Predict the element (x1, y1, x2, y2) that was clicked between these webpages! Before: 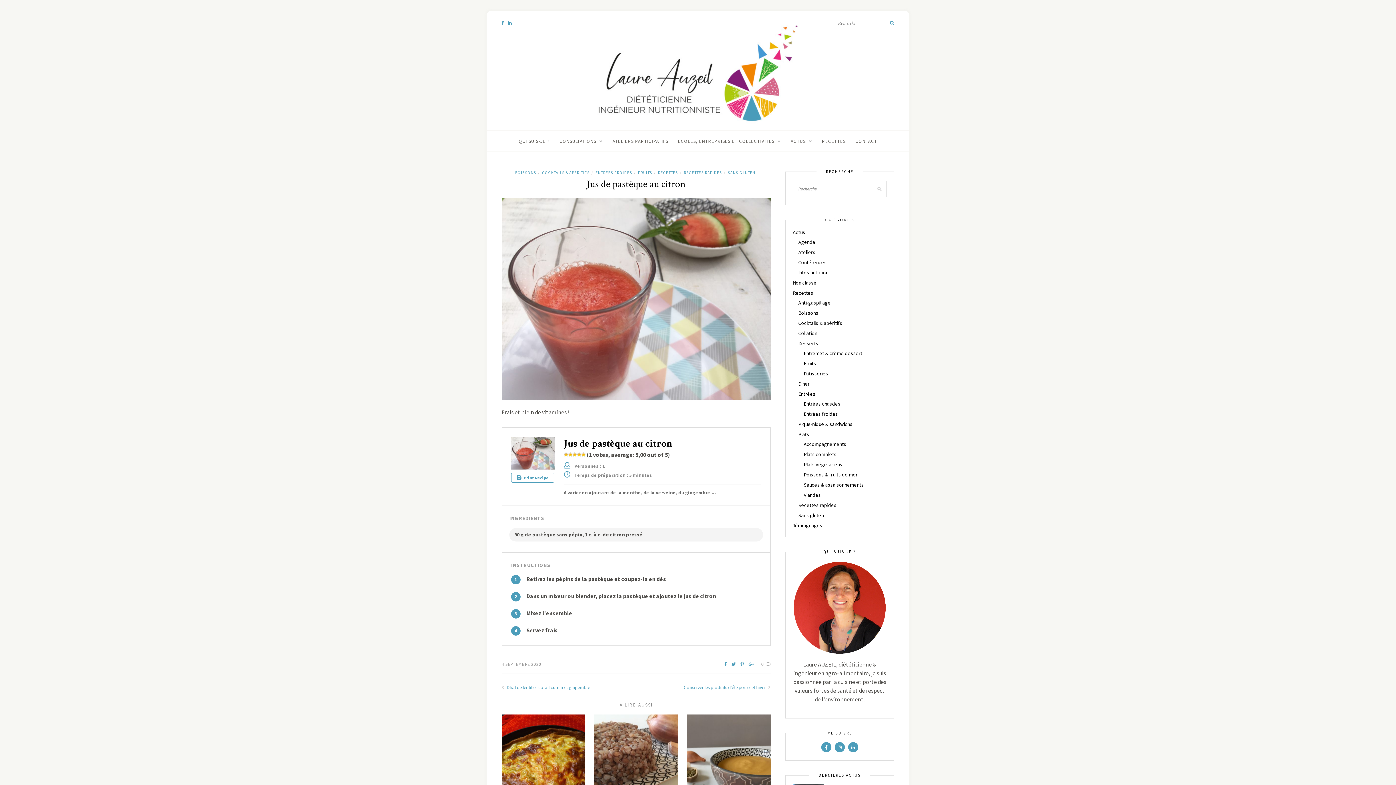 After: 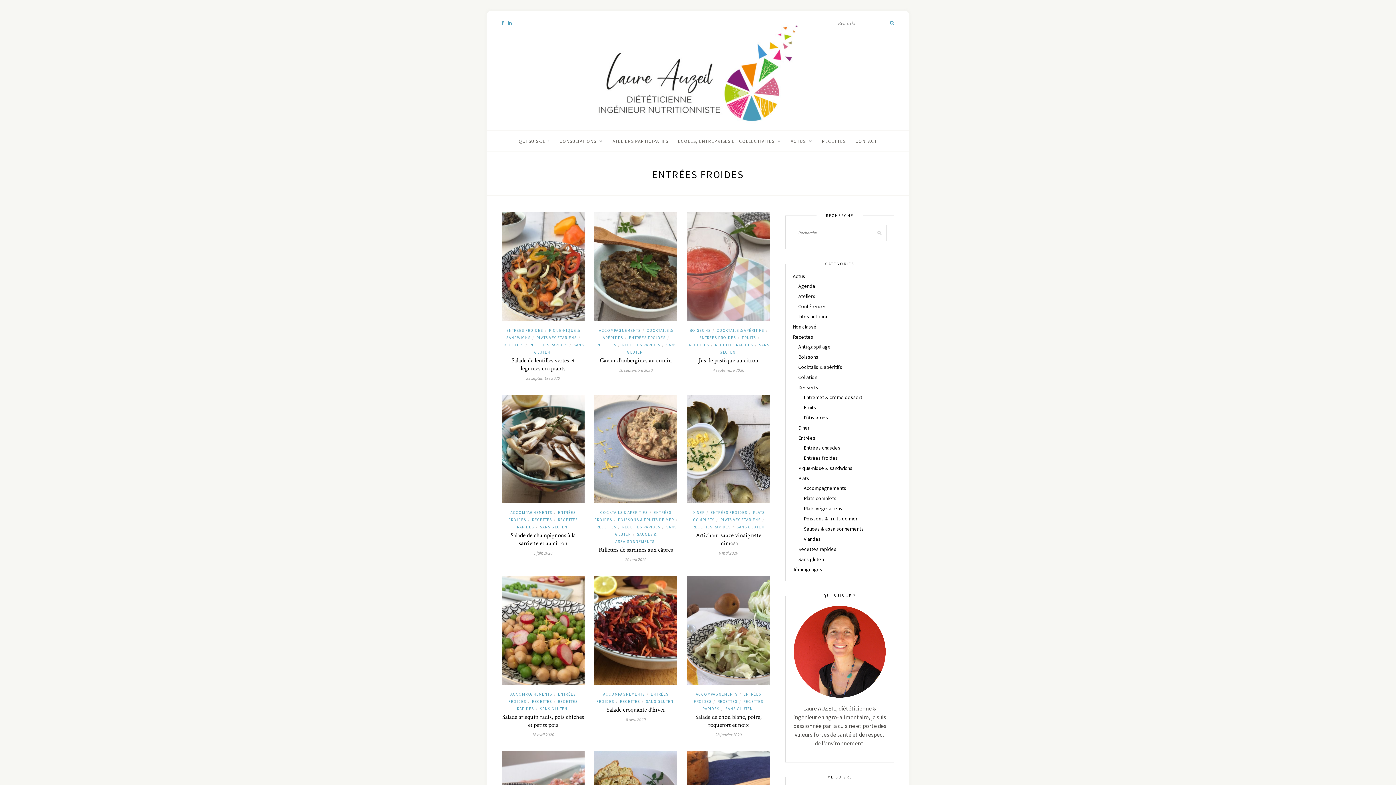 Action: bbox: (595, 170, 632, 175) label: ENTRÉES FROIDES